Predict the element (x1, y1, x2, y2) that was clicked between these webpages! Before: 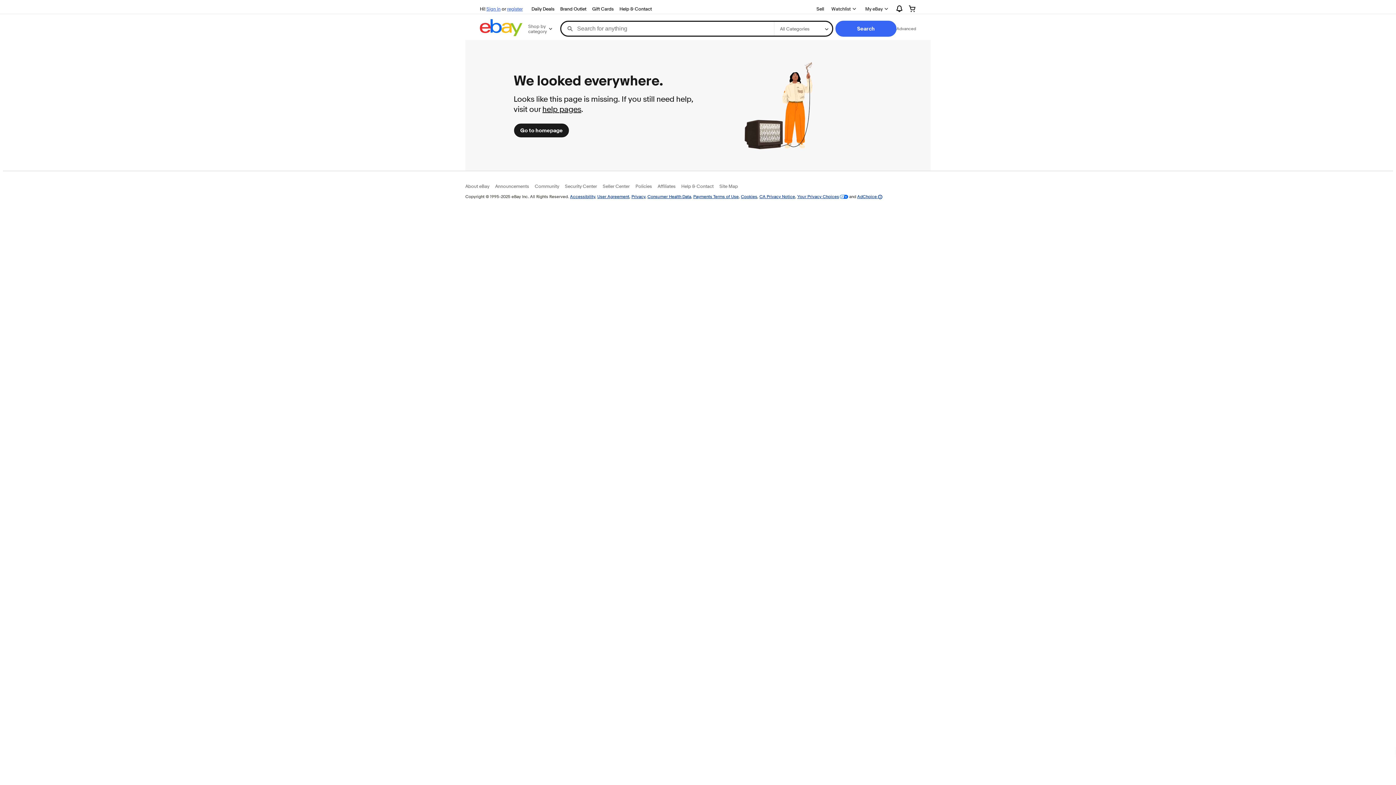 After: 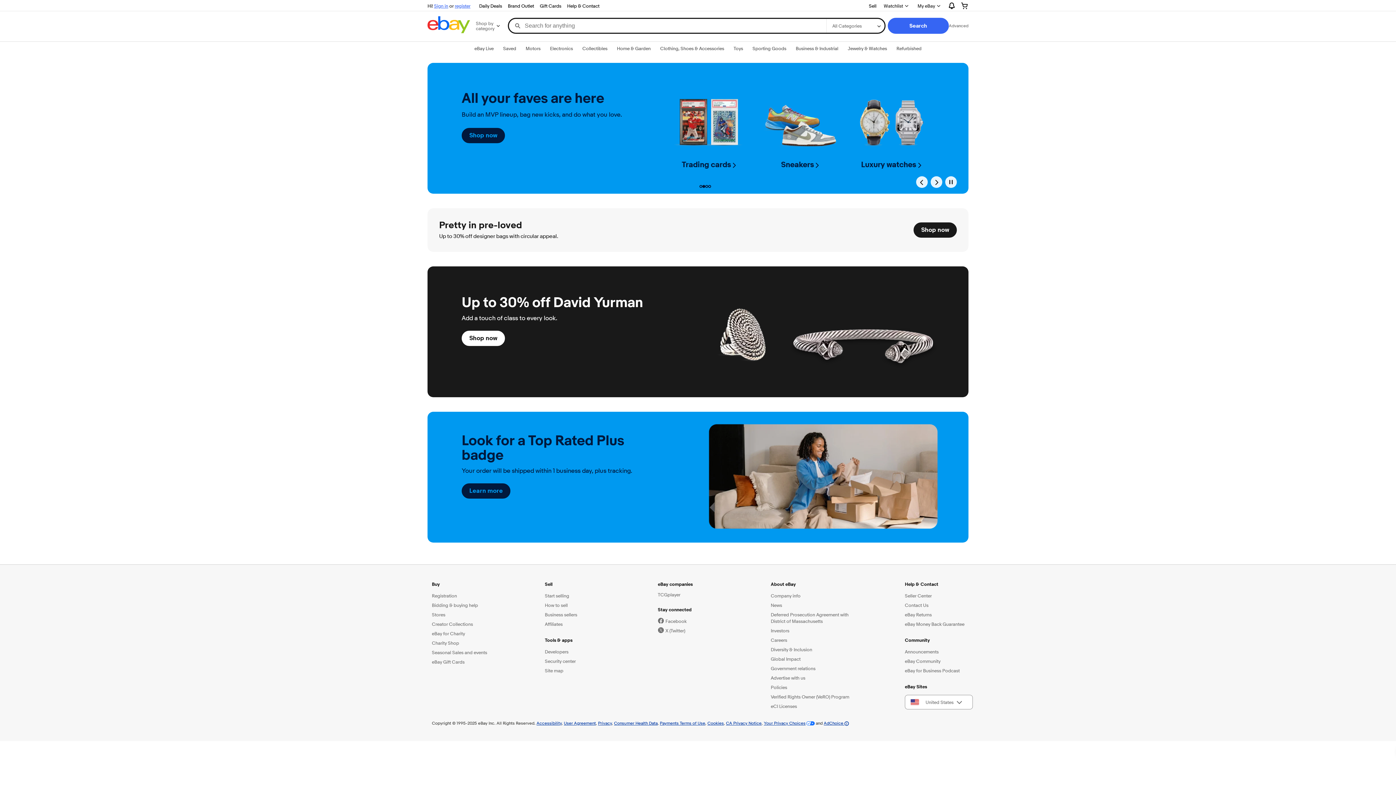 Action: bbox: (513, 123, 569, 137) label: Go to homepage